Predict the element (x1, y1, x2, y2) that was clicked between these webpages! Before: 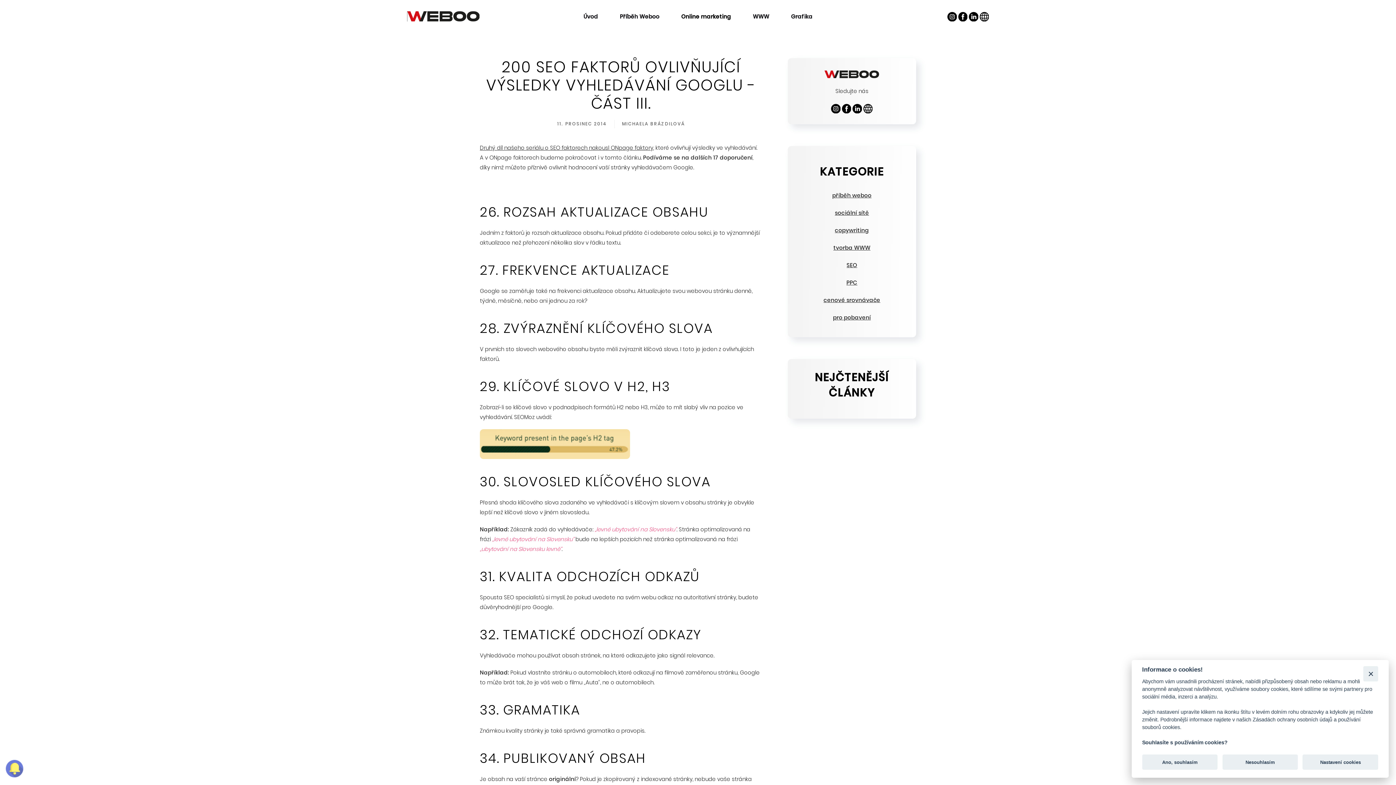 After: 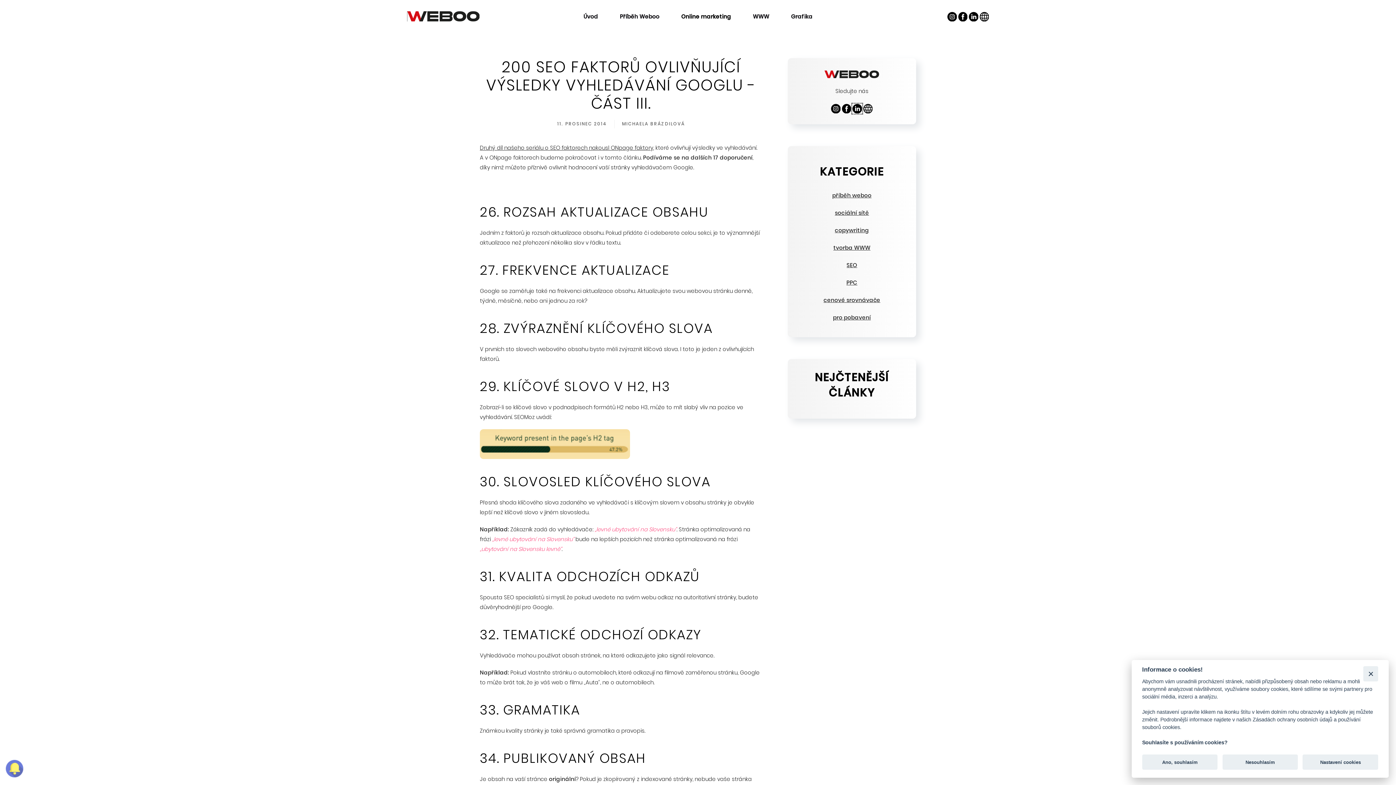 Action: bbox: (852, 104, 862, 112)